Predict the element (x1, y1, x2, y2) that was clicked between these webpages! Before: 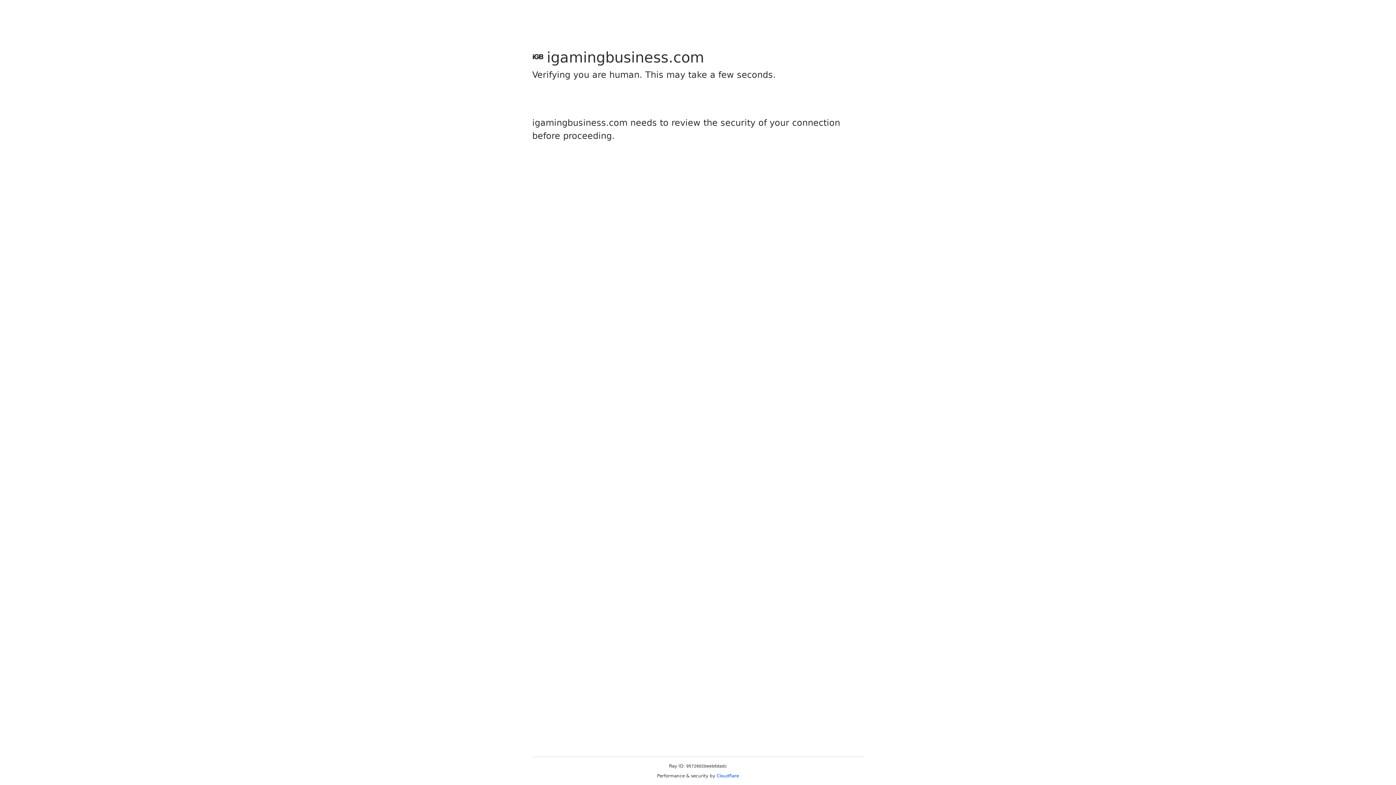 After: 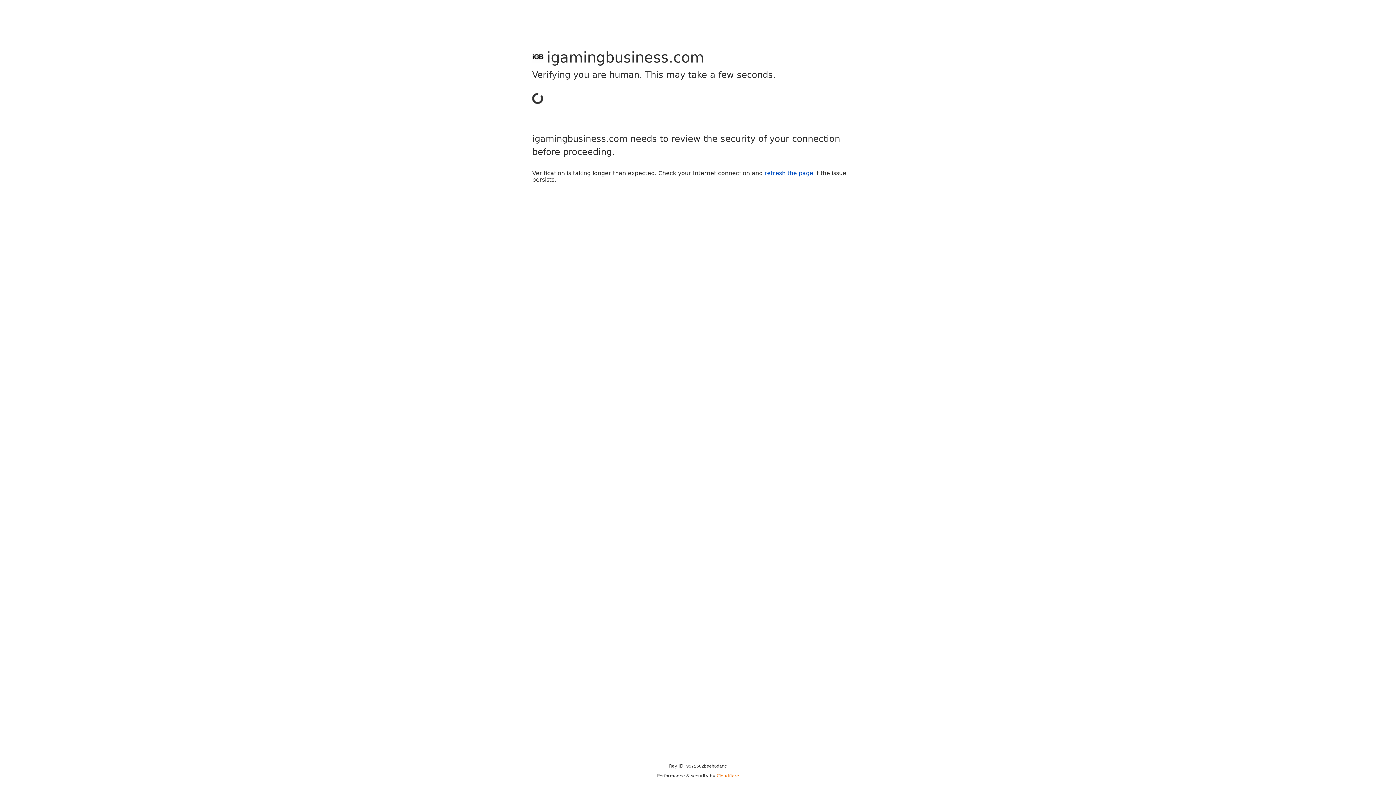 Action: bbox: (716, 773, 739, 778) label: Cloudflare